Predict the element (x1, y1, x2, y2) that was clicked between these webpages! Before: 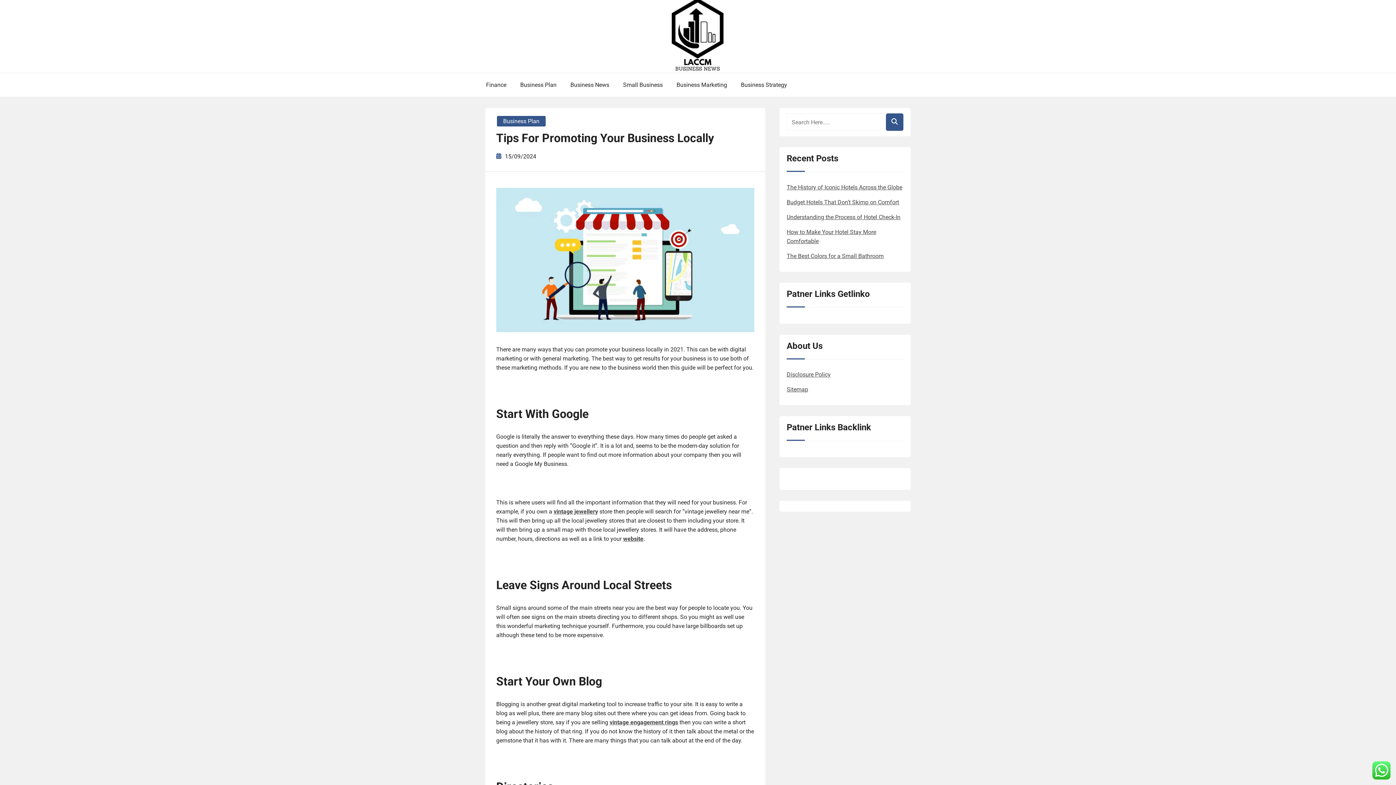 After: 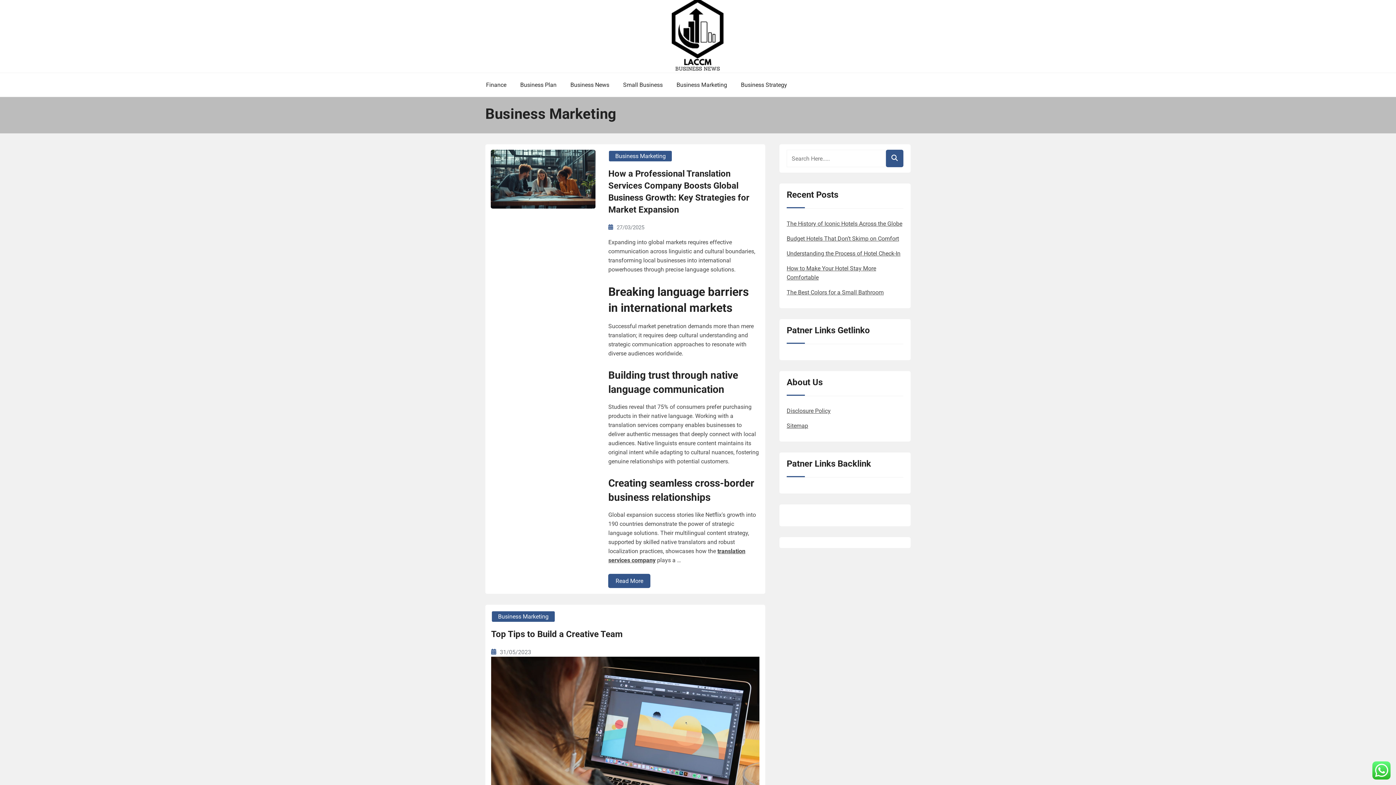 Action: label: Business Marketing bbox: (670, 80, 733, 89)